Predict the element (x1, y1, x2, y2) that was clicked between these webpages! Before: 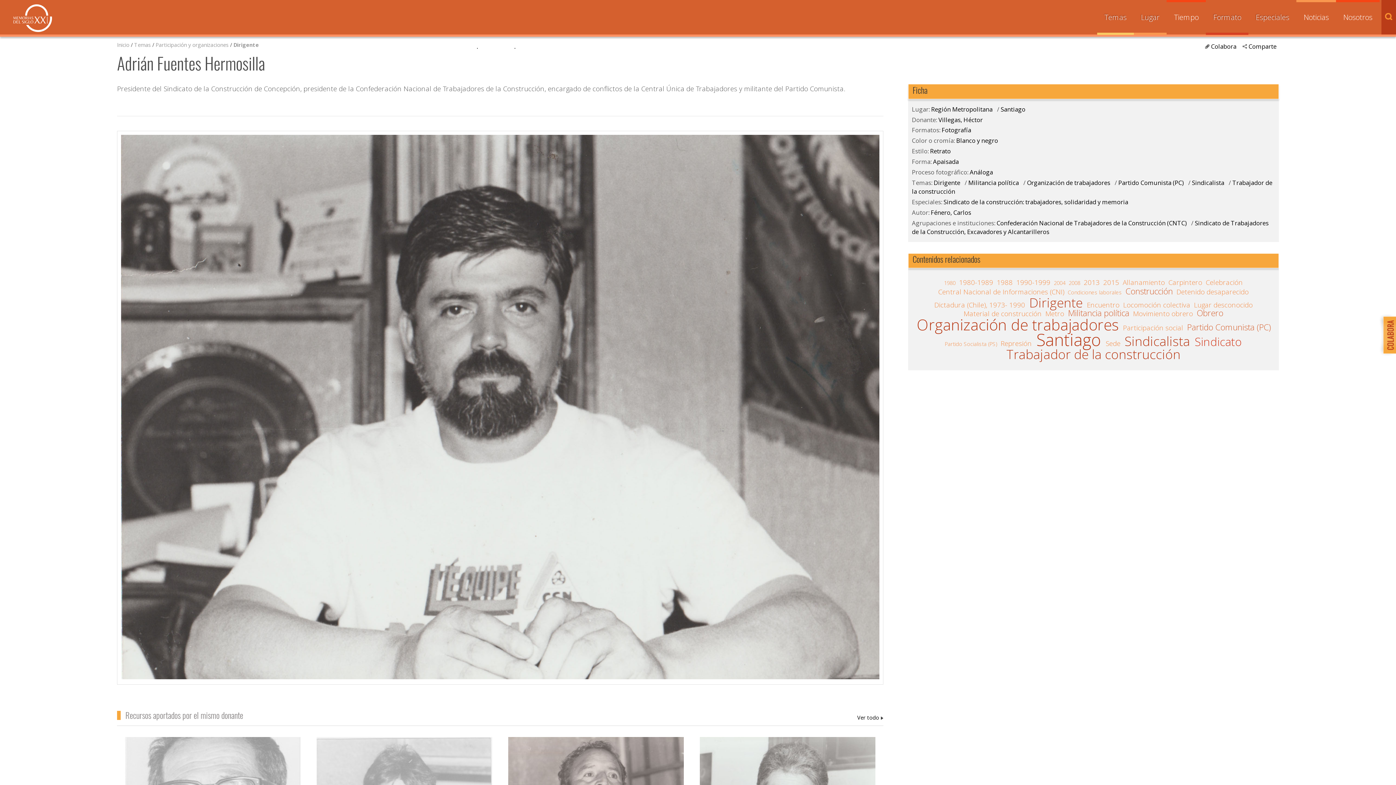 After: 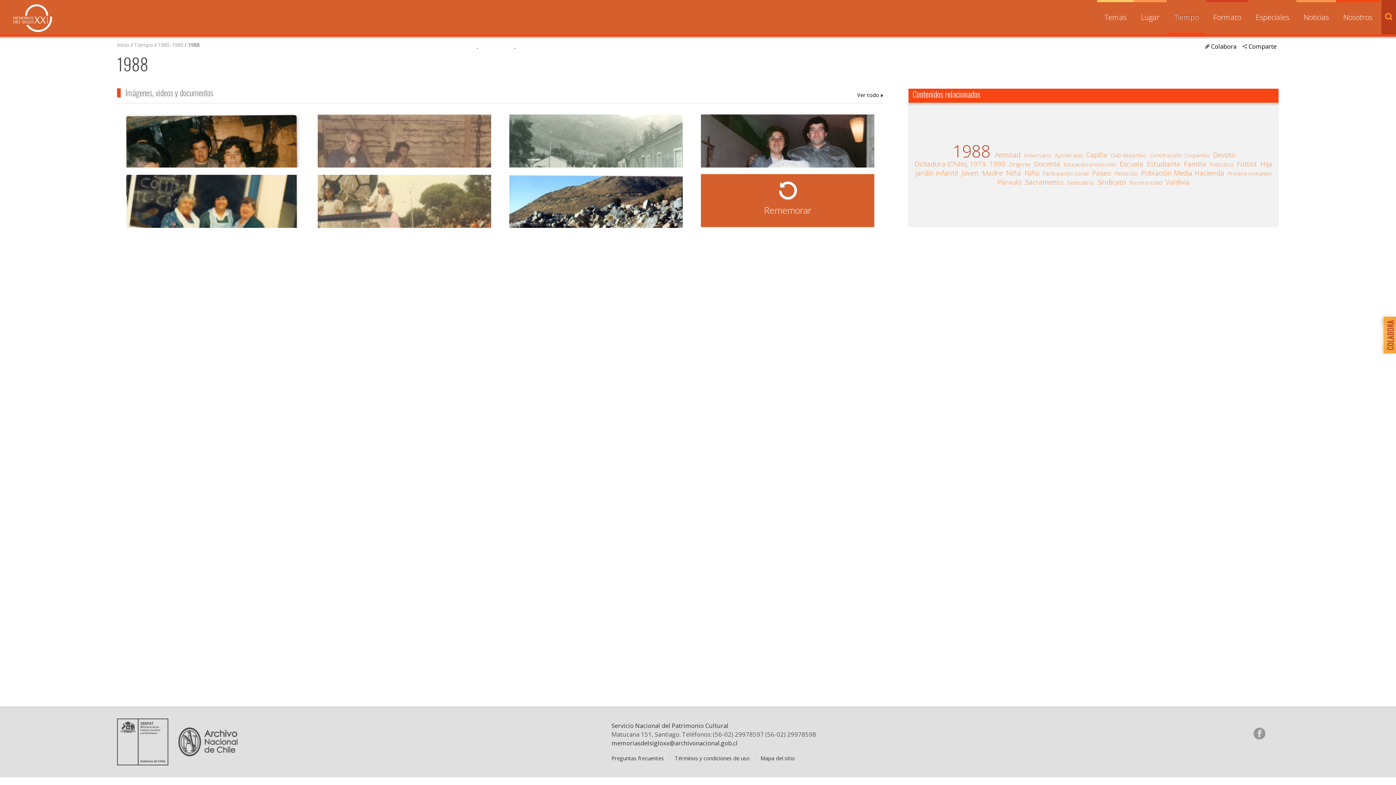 Action: label: 1988 bbox: (996, 278, 1013, 286)